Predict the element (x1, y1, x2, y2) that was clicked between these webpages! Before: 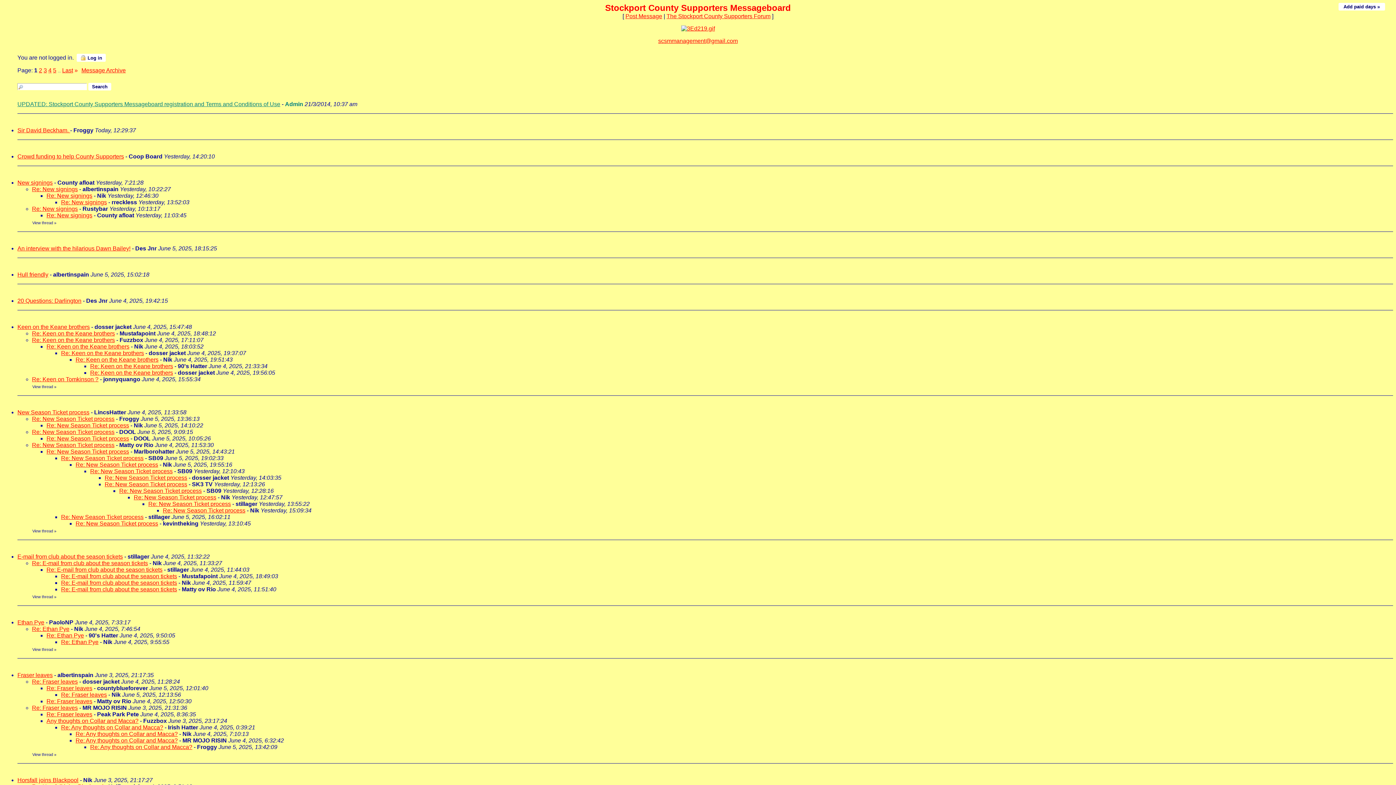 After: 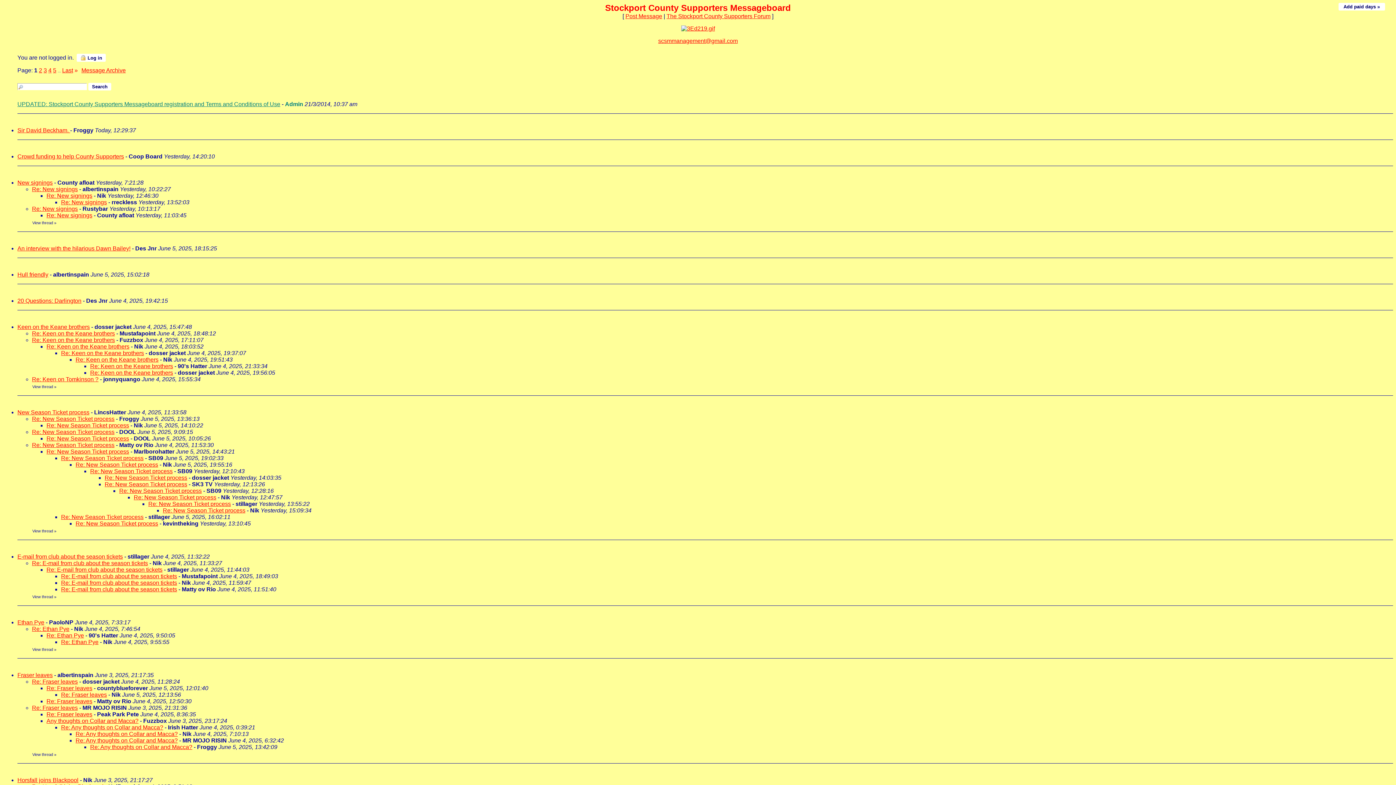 Action: bbox: (17, 409, 89, 415) label: New Season Ticket process